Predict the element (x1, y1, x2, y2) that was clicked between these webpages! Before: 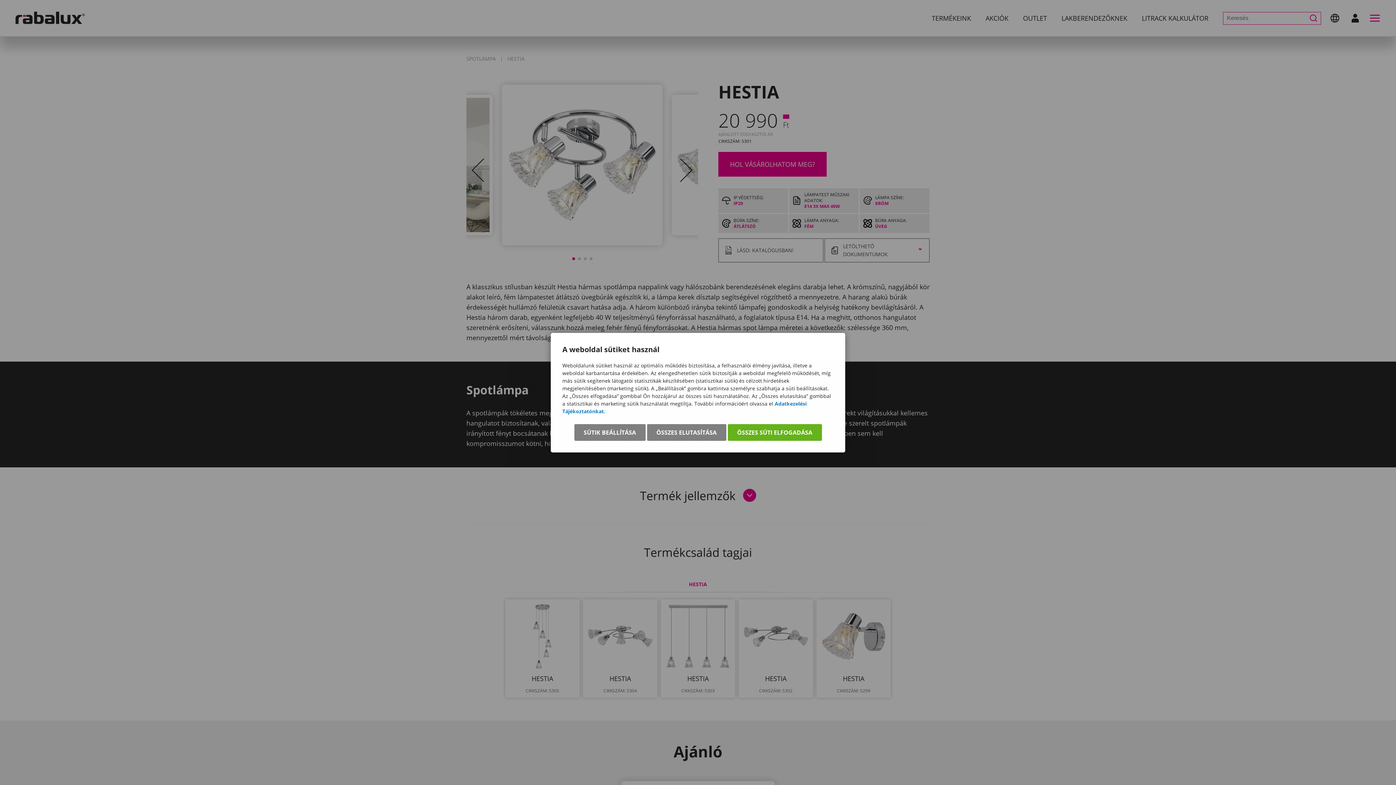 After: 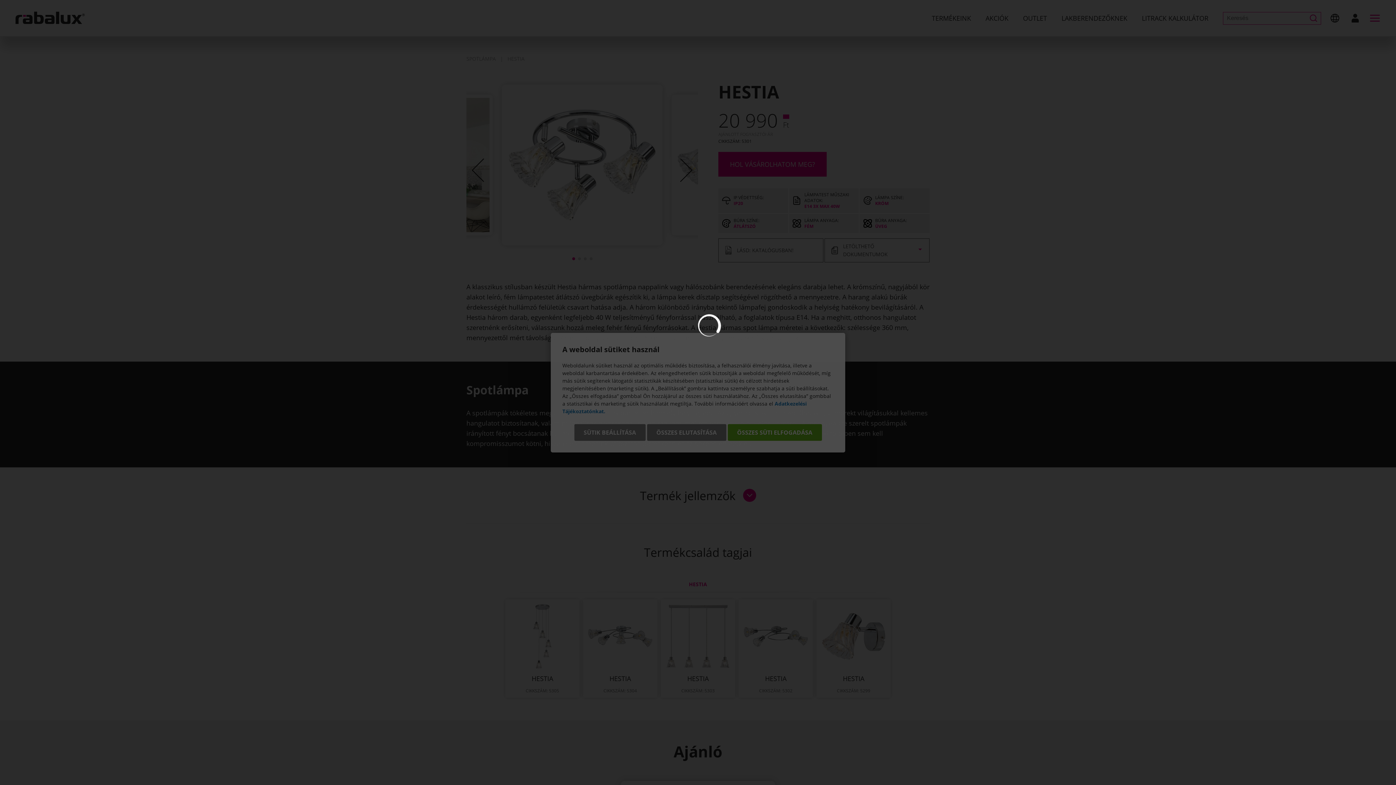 Action: bbox: (574, 424, 645, 440) label: SÜTIK BEÁLLÍTÁSA